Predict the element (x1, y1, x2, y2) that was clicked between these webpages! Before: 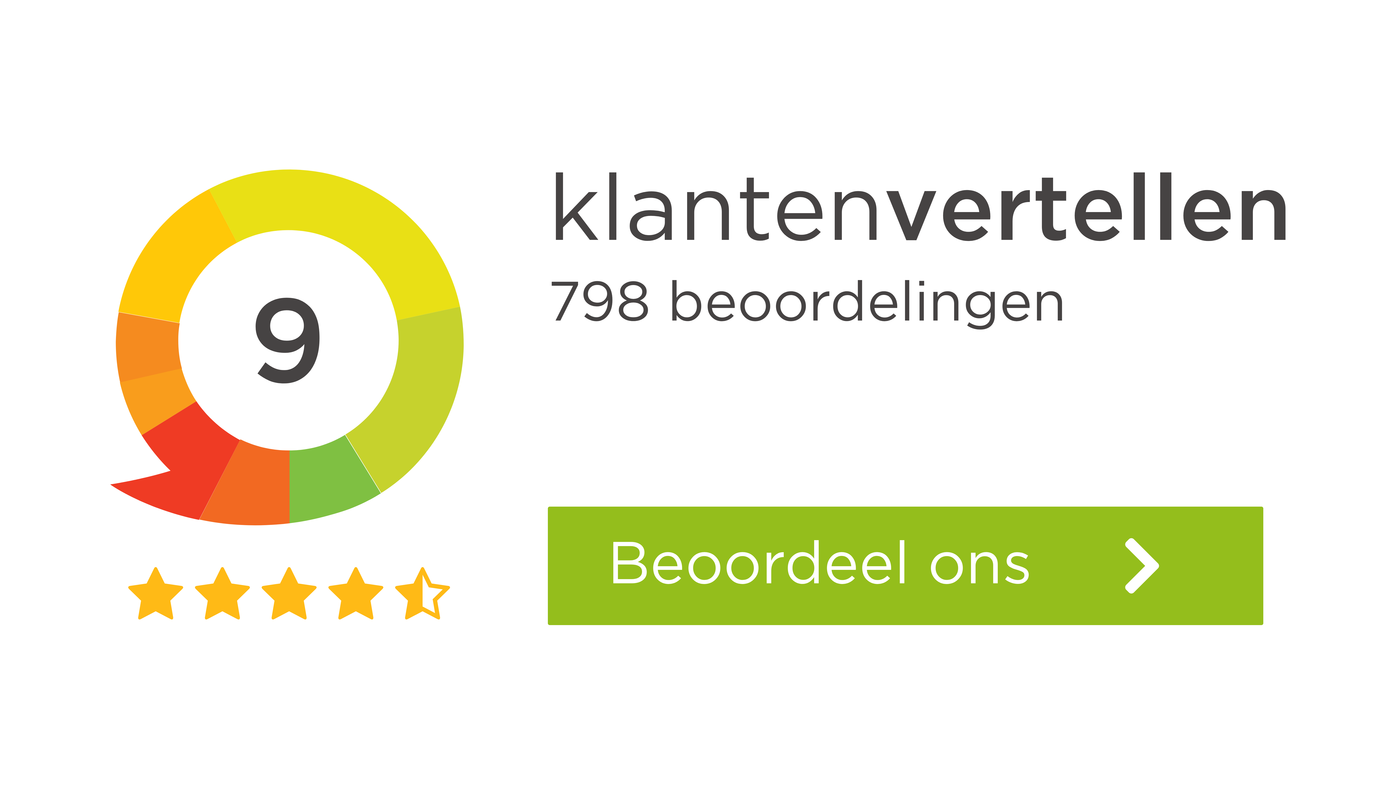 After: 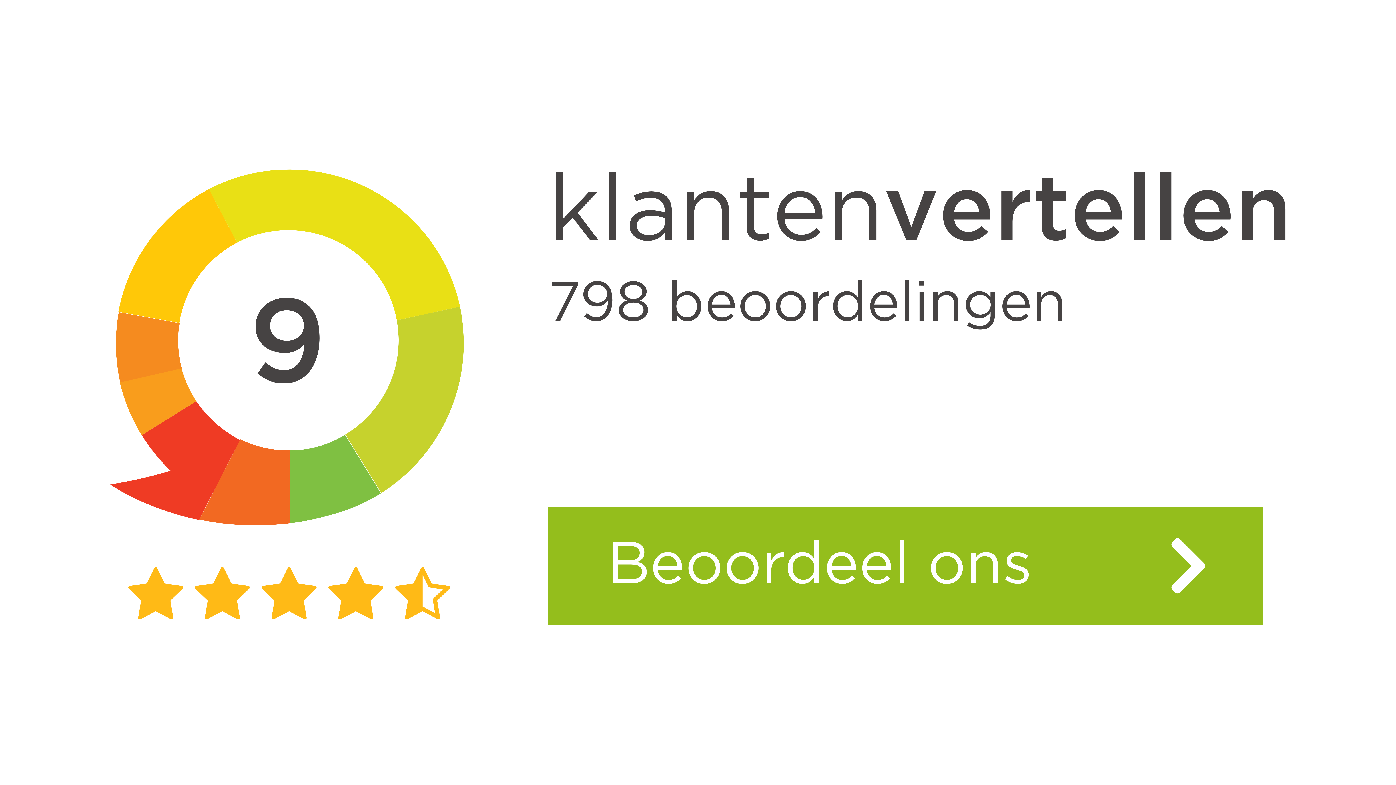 Action: bbox: (548, 506, 1263, 625) label: Beoordeel ons